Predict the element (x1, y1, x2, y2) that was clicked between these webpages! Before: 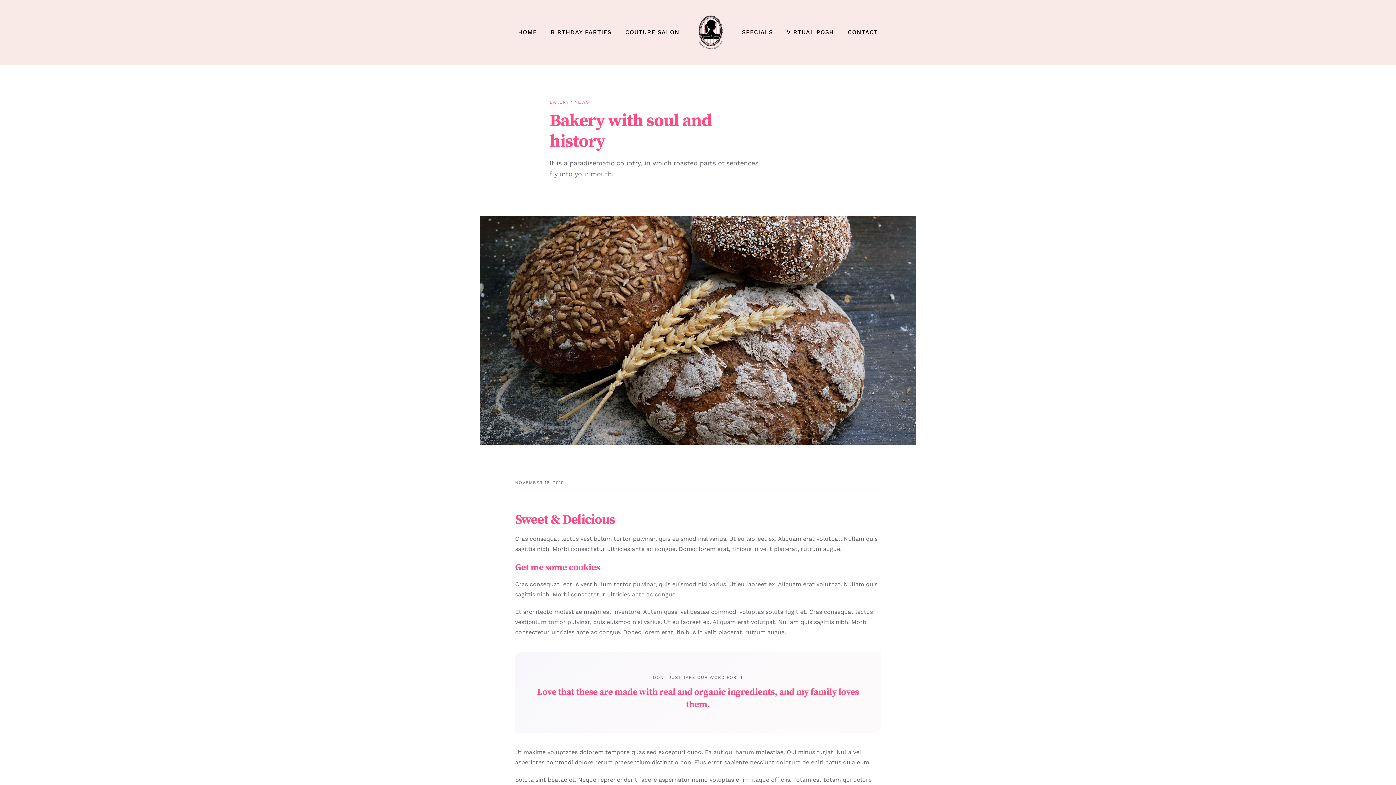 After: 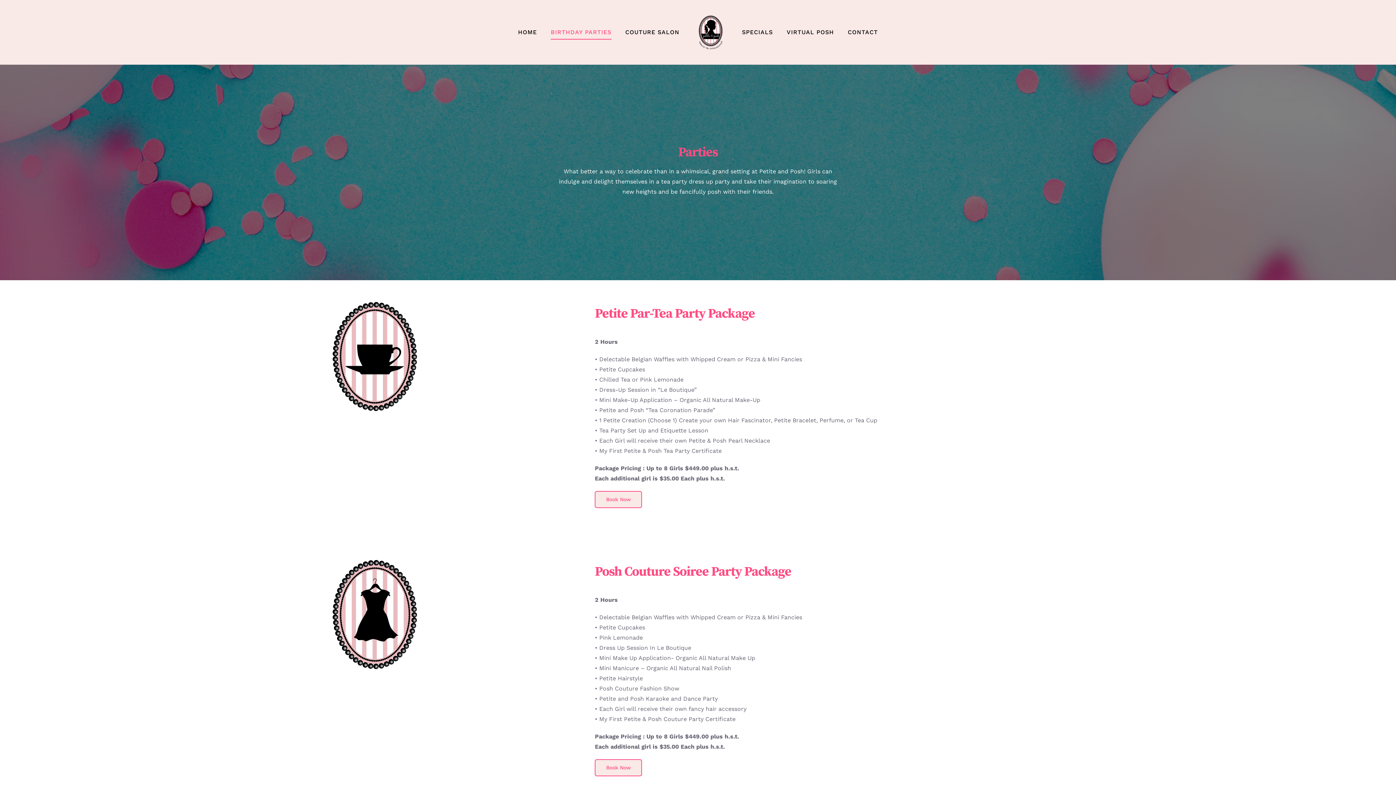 Action: bbox: (550, 17, 611, 47) label: BIRTHDAY PARTIES